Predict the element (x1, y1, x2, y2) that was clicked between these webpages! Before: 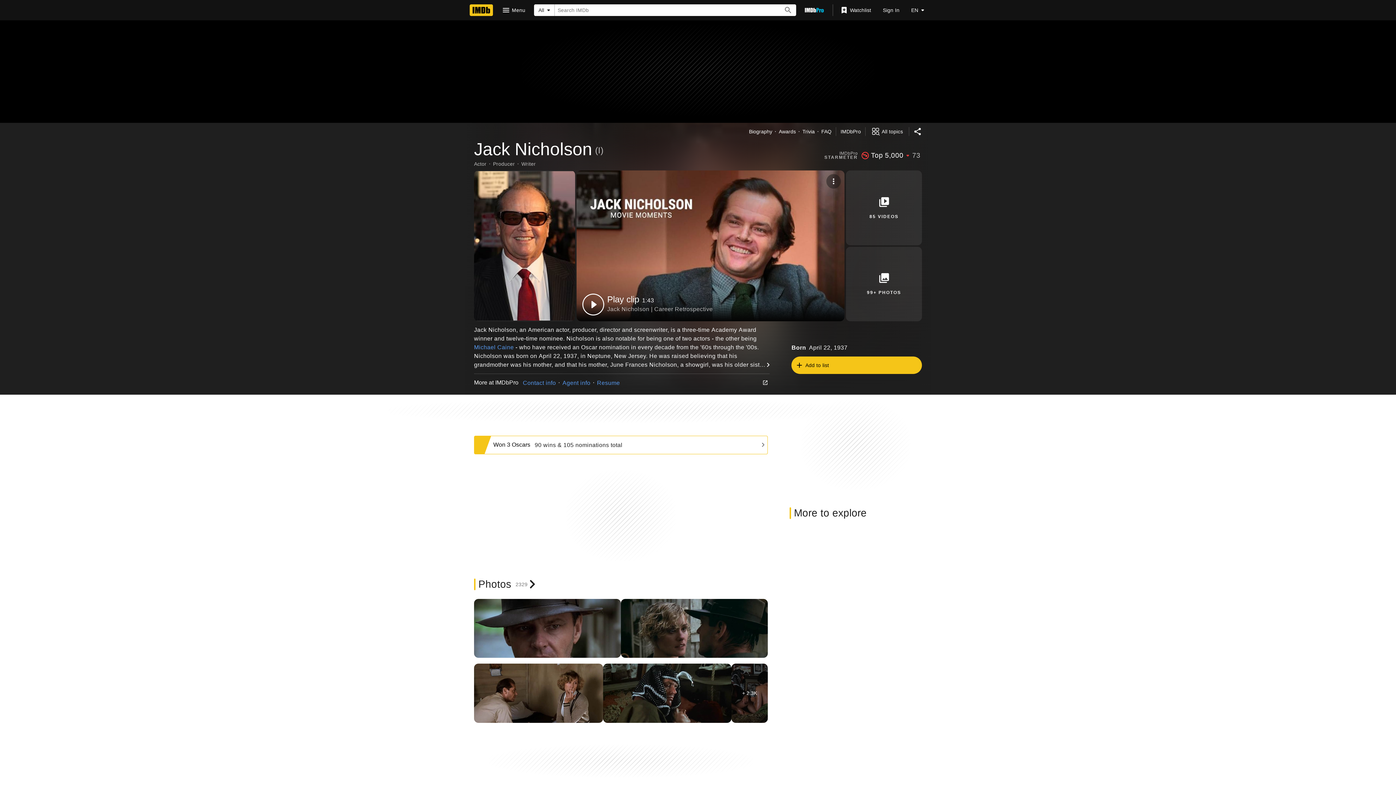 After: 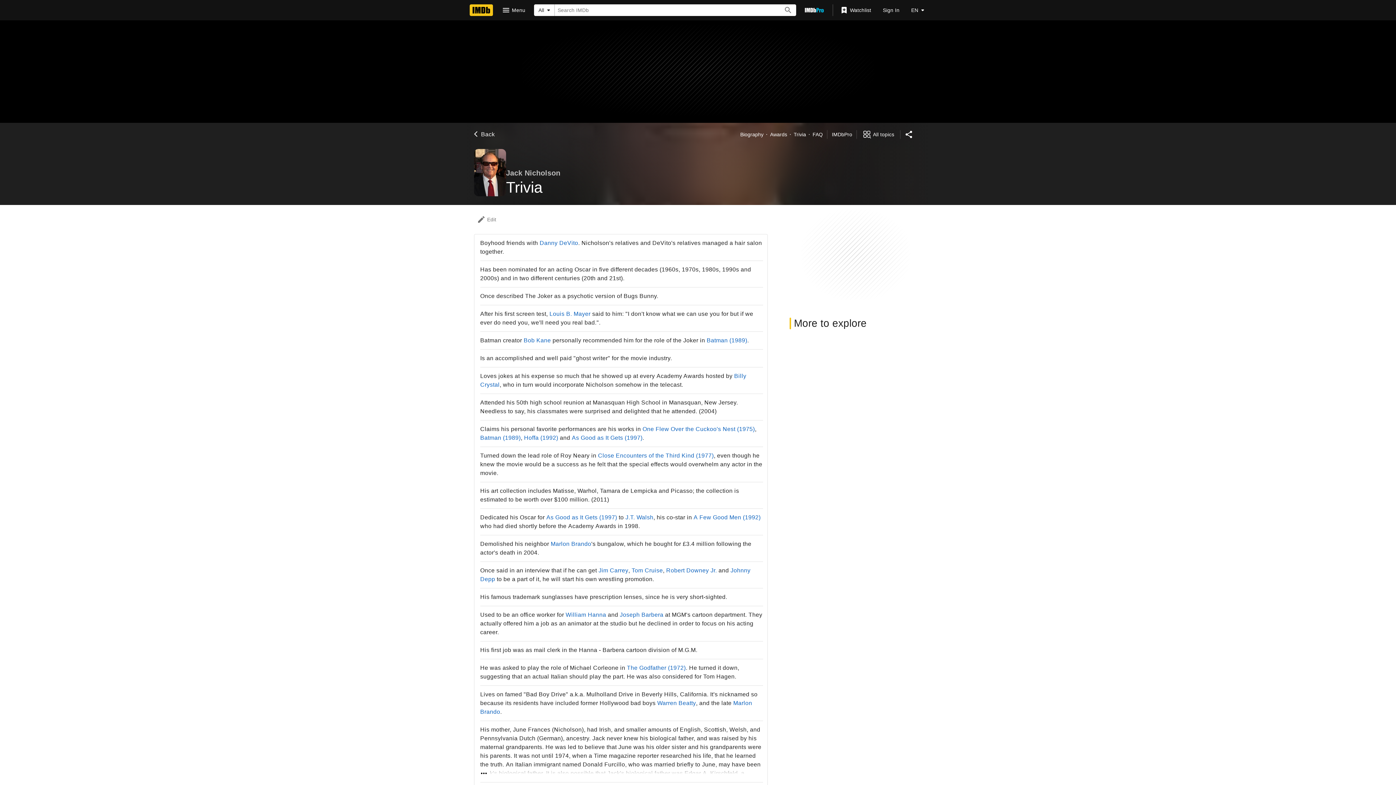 Action: label: Trivia bbox: (802, 128, 814, 135)